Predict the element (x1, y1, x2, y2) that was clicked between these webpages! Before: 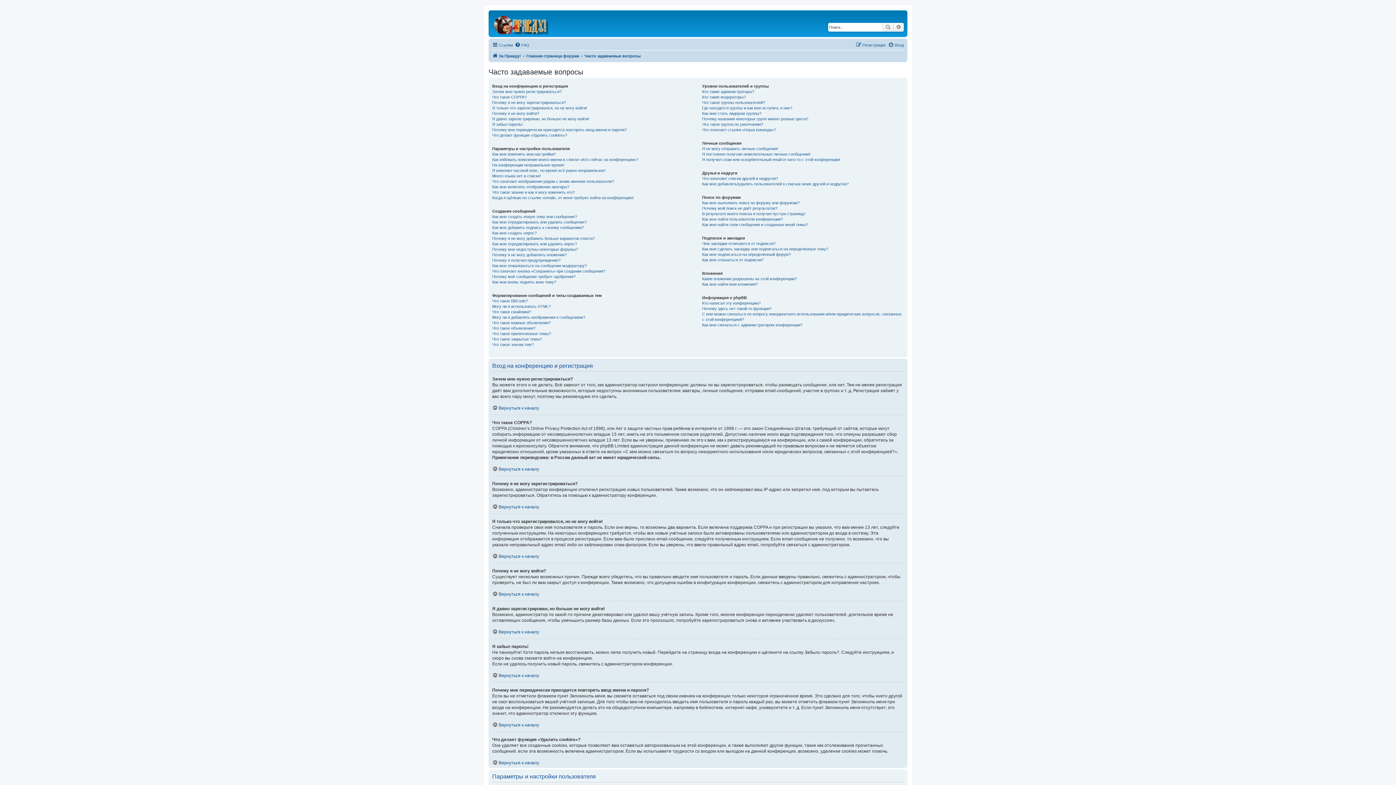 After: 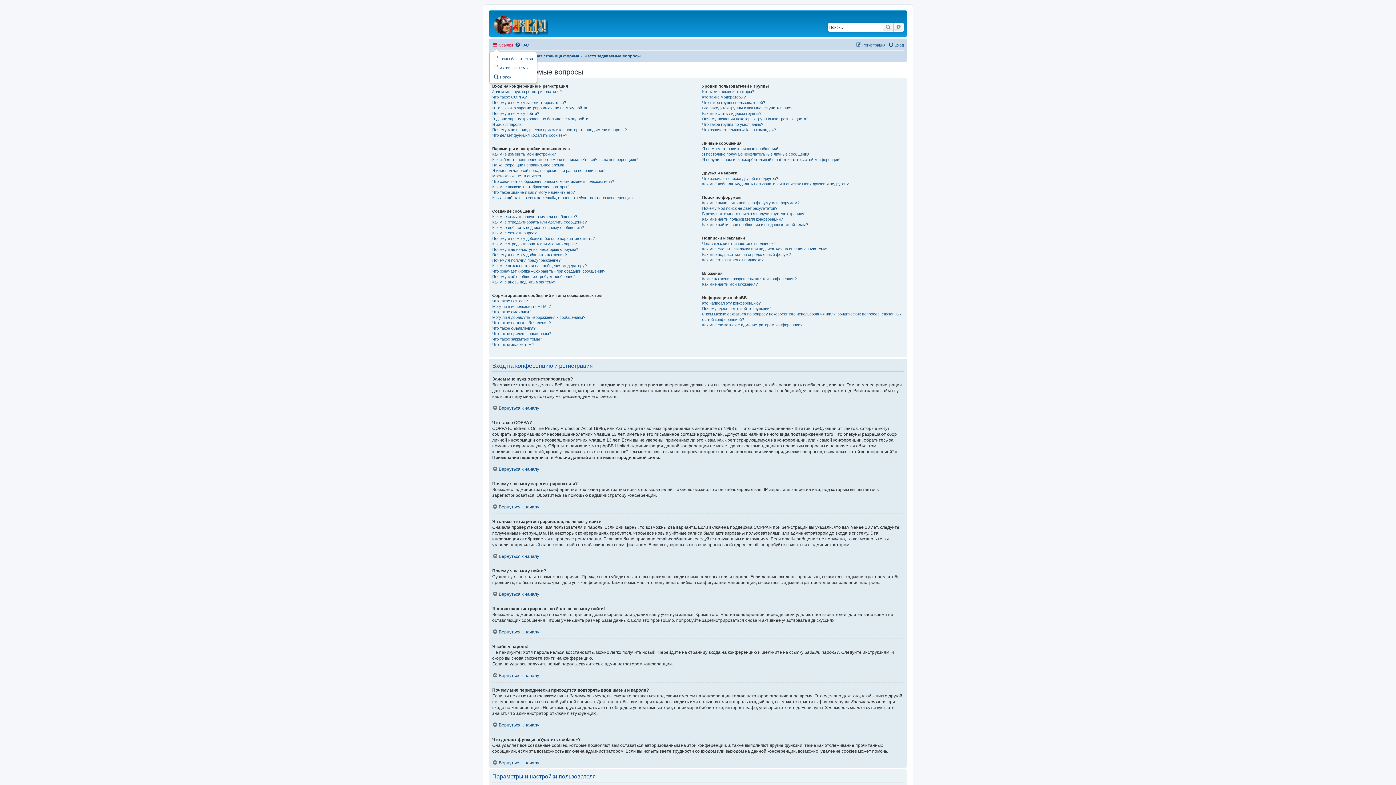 Action: label: Ссылки bbox: (492, 40, 513, 49)